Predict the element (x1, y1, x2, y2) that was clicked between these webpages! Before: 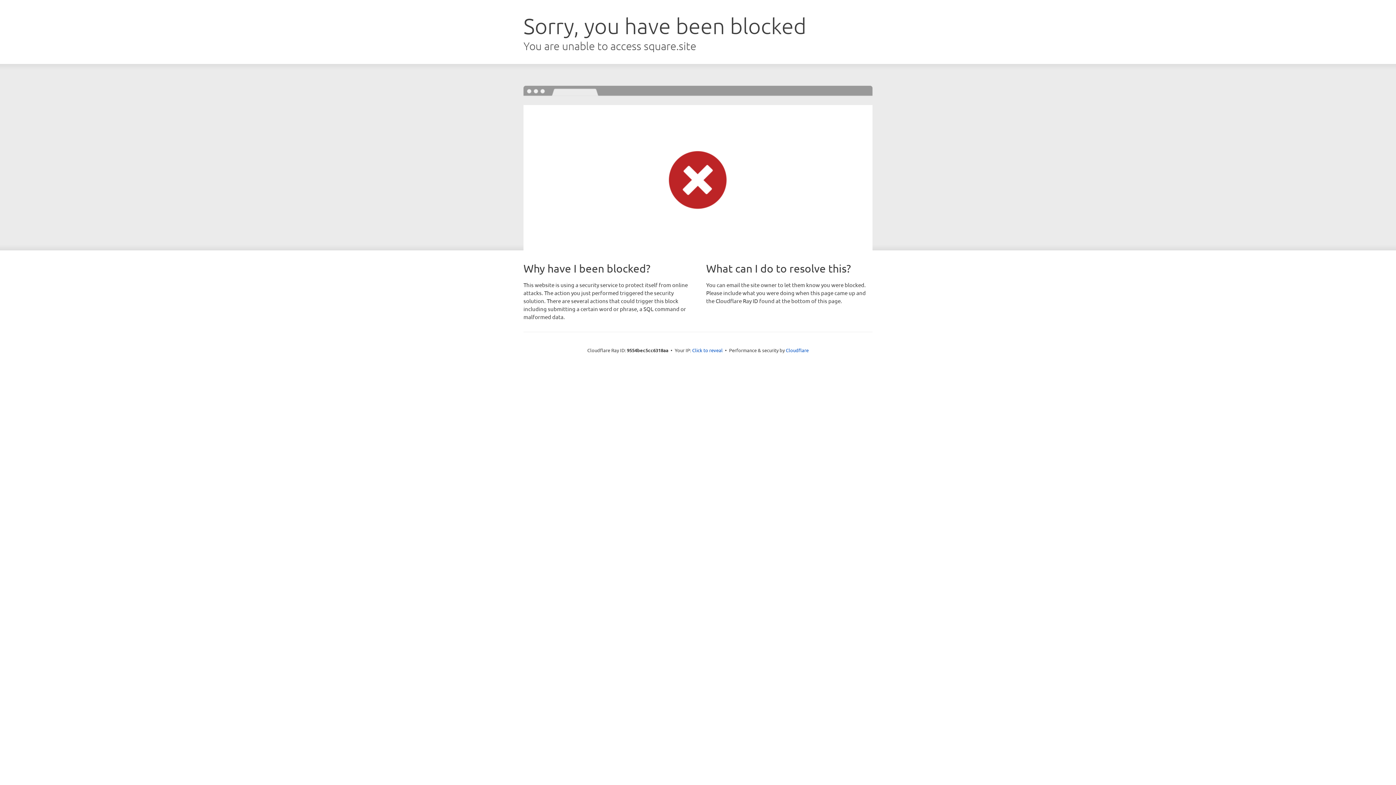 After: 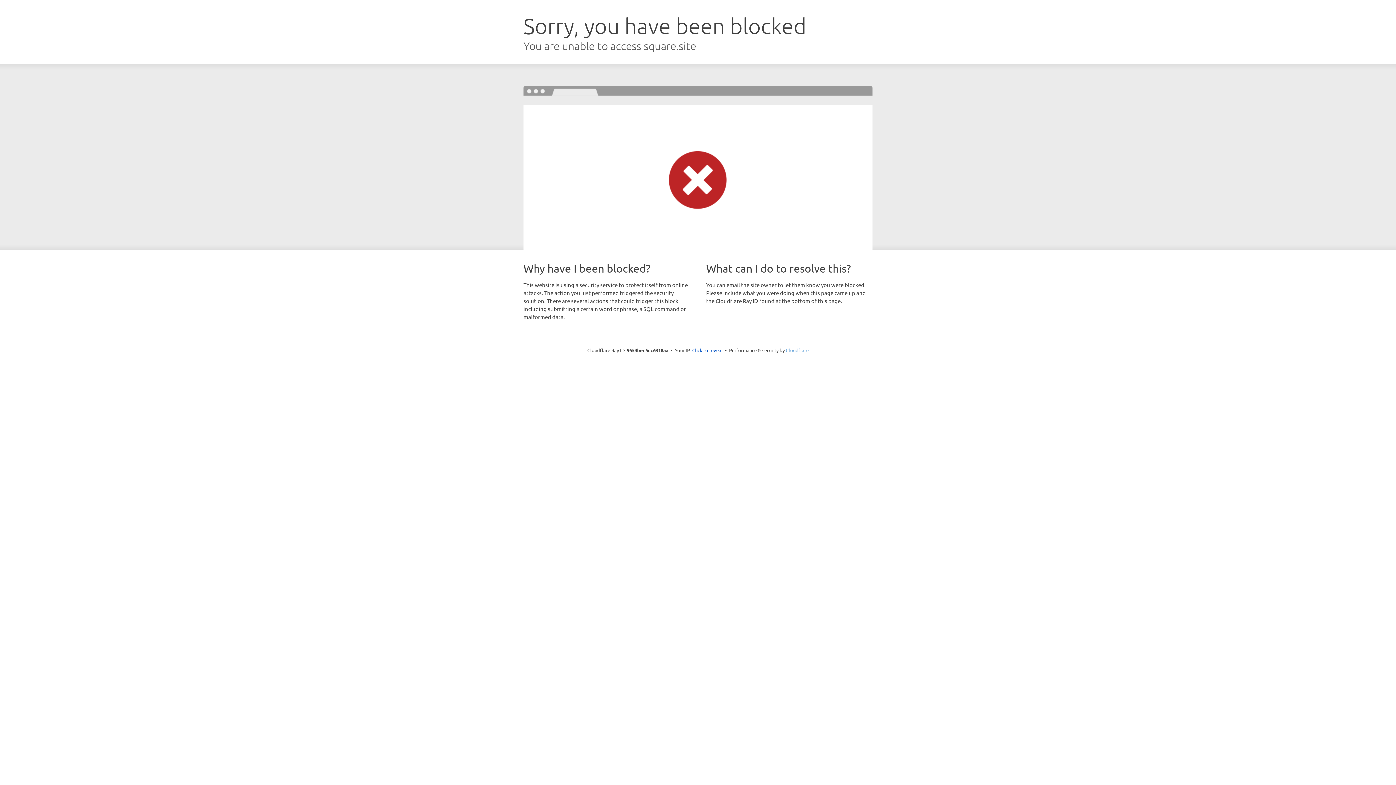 Action: label: Cloudflare bbox: (786, 347, 808, 353)